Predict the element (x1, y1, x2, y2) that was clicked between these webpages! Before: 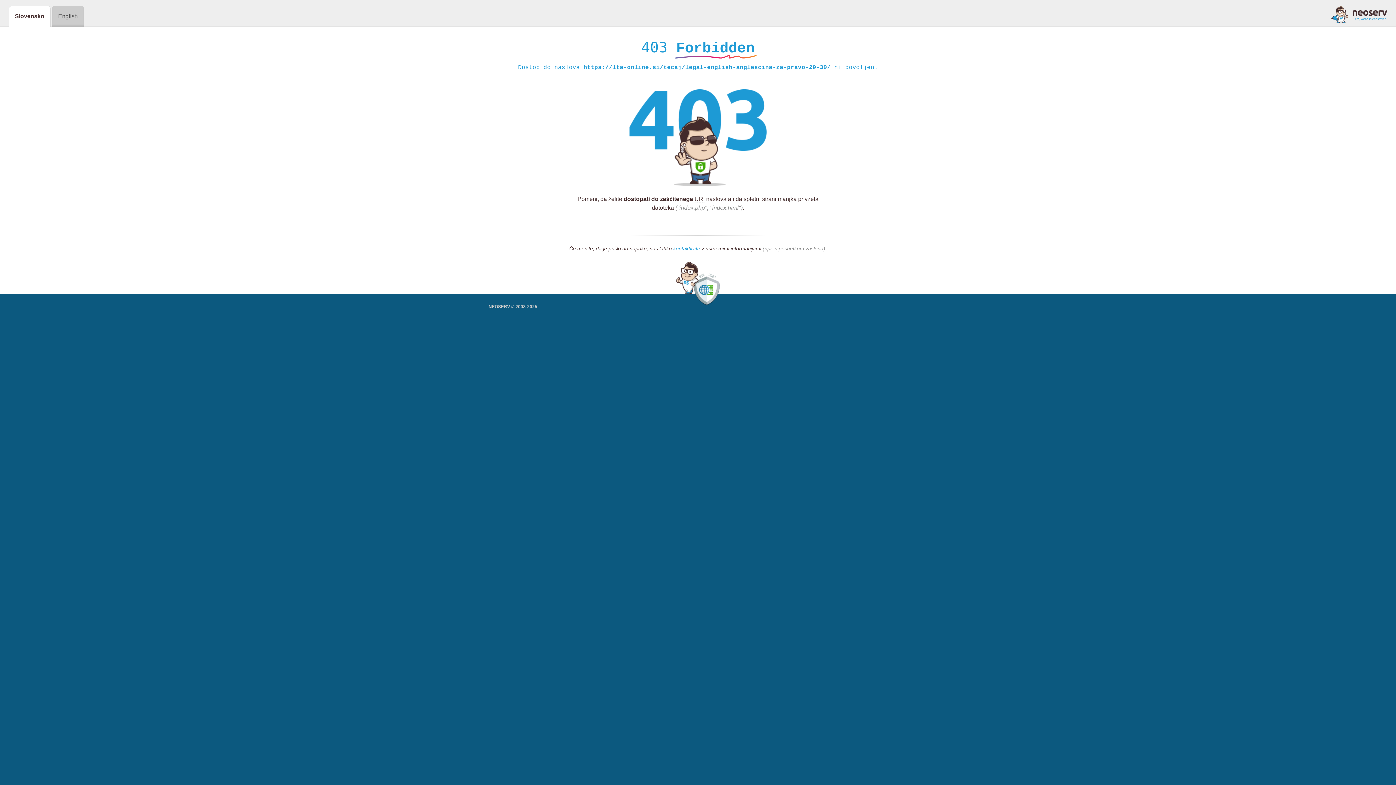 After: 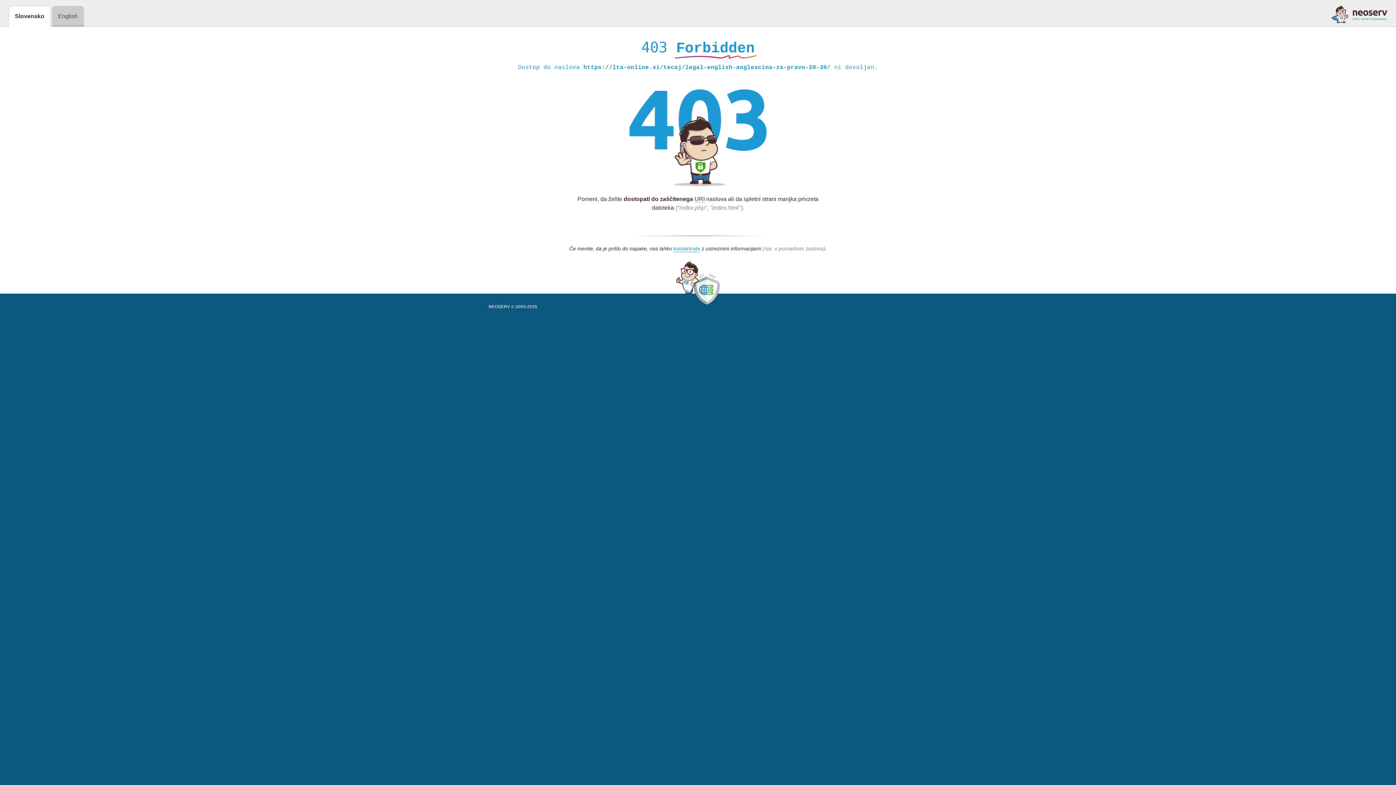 Action: bbox: (1331, 5, 1387, 23)